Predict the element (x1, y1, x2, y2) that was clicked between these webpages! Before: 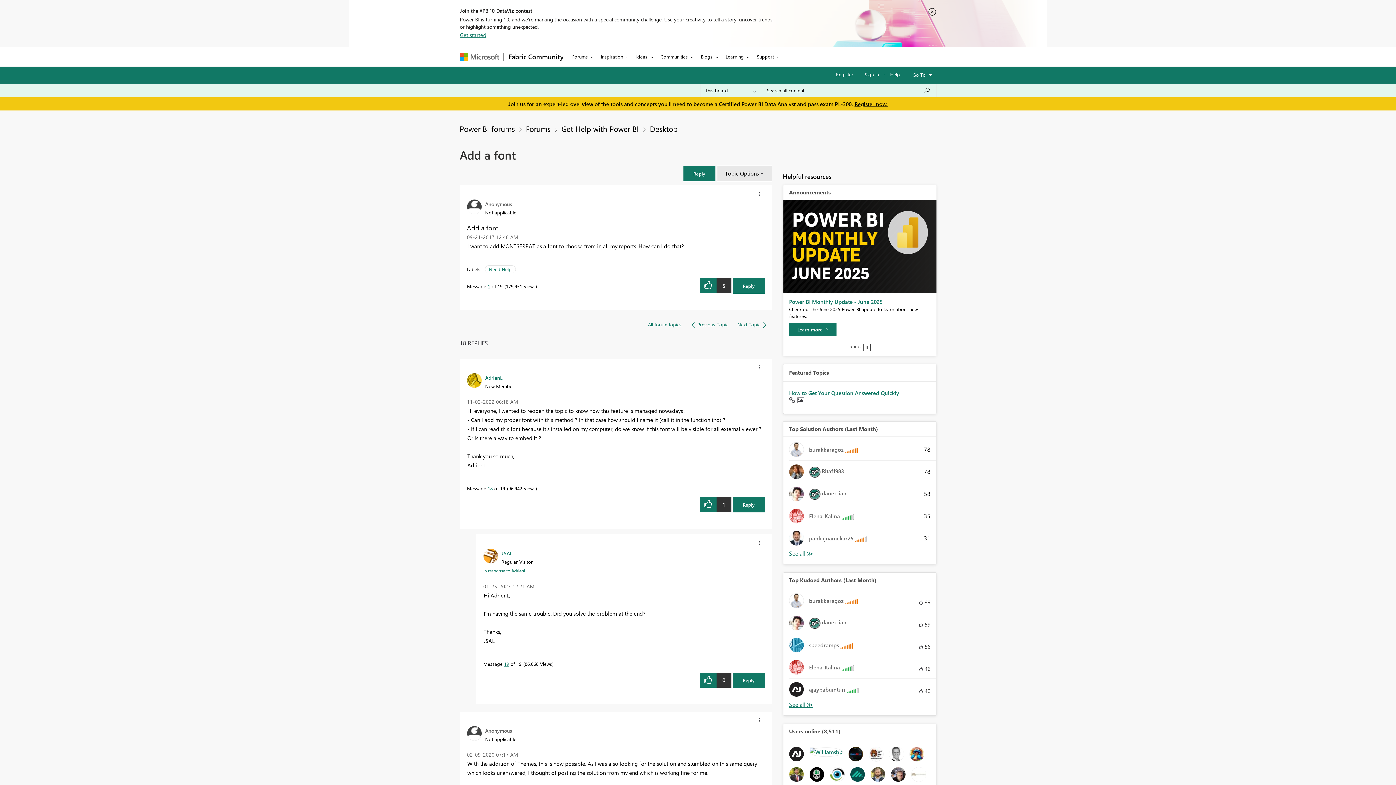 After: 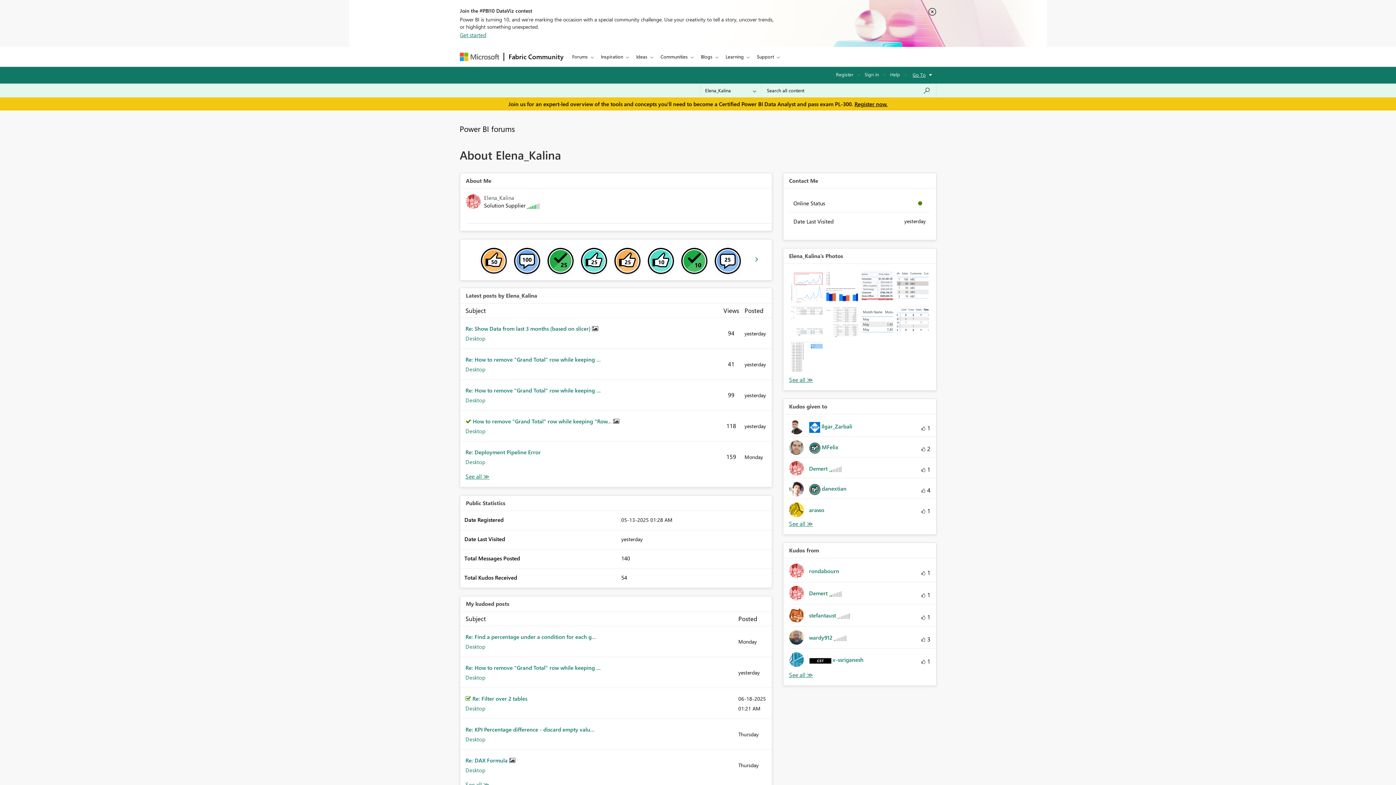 Action: label: 	
Elena_Kalina  bbox: (789, 509, 859, 523)